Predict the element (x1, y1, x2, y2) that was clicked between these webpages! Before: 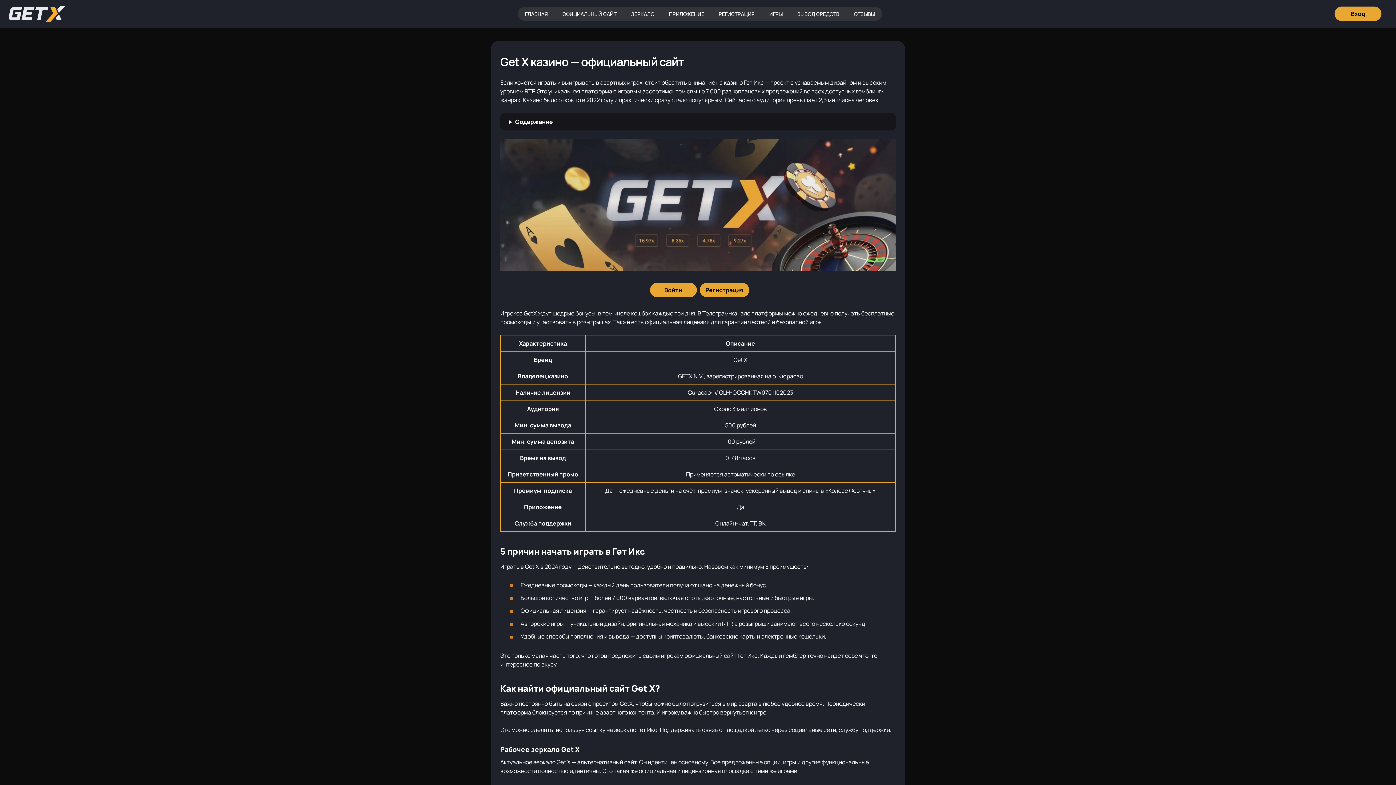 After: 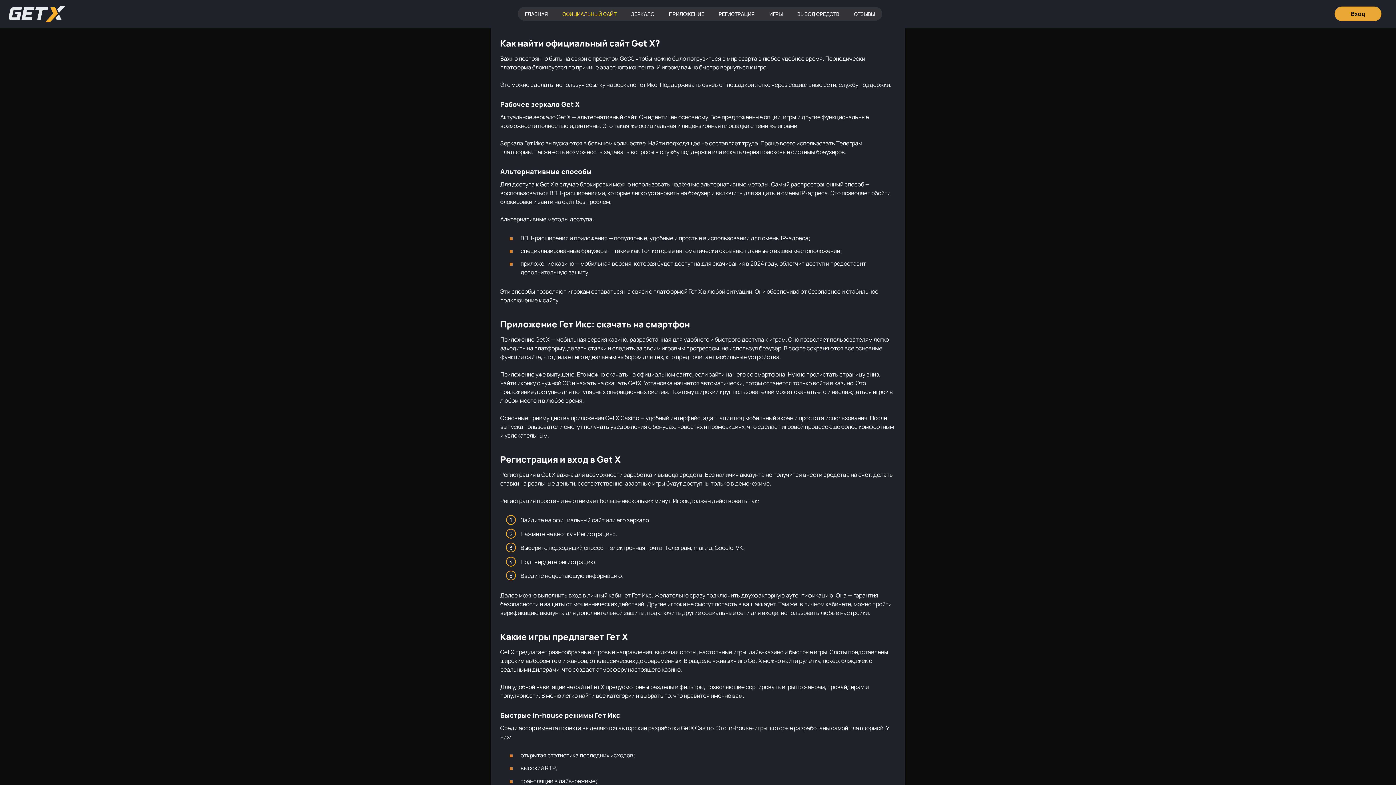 Action: label: ОФИЦИАЛЬНЫЙ САЙТ bbox: (555, 7, 624, 20)